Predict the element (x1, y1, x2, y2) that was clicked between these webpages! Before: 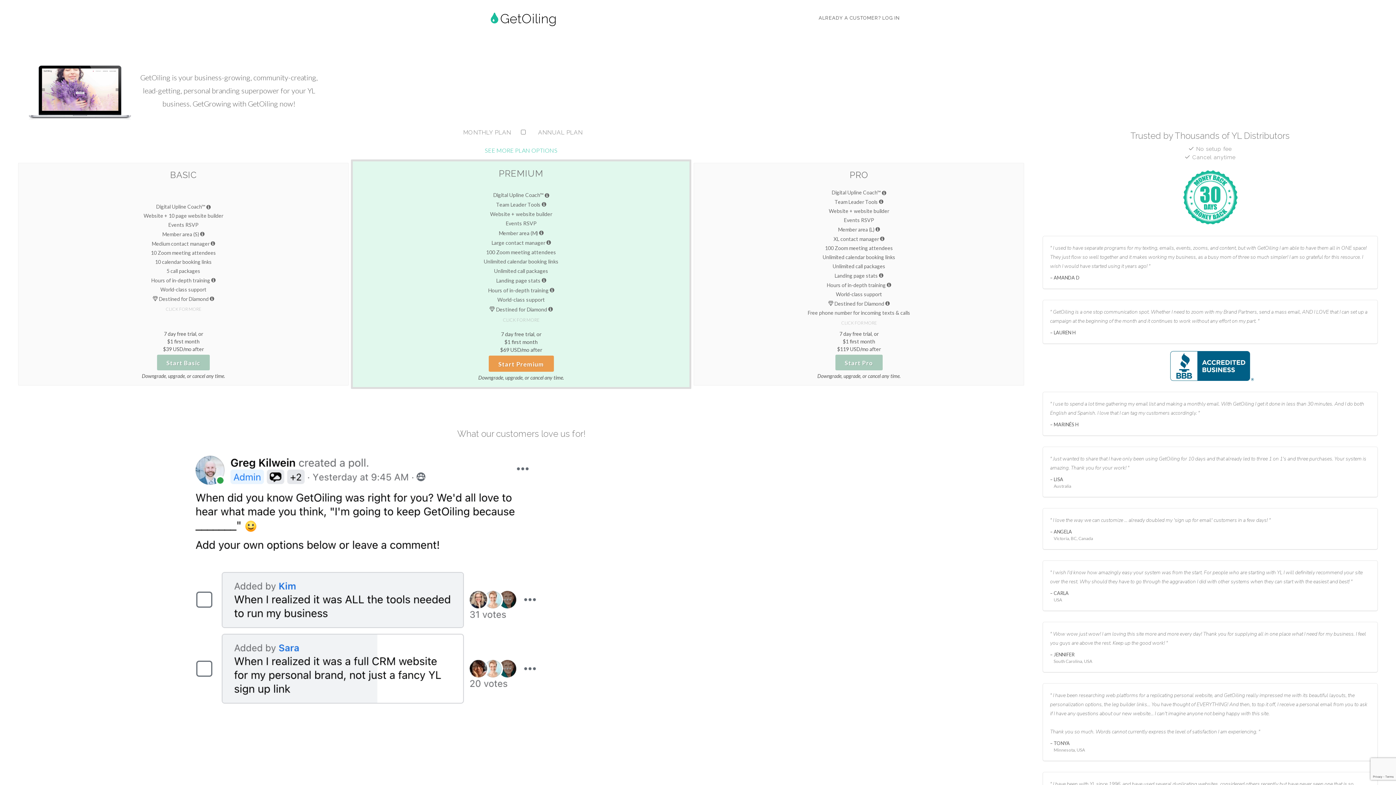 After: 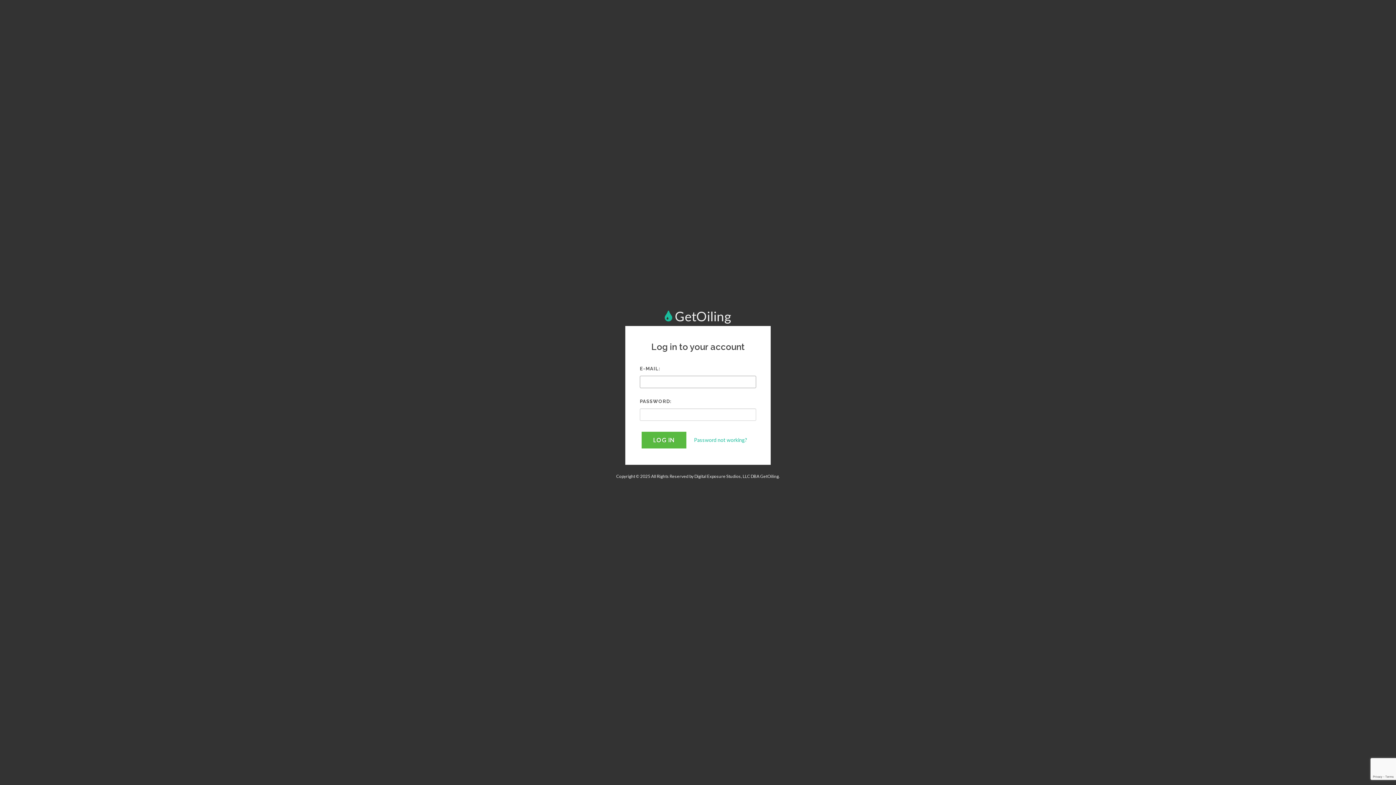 Action: label: ALREADY A CUSTOMER? LOG IN bbox: (813, 0, 905, 36)